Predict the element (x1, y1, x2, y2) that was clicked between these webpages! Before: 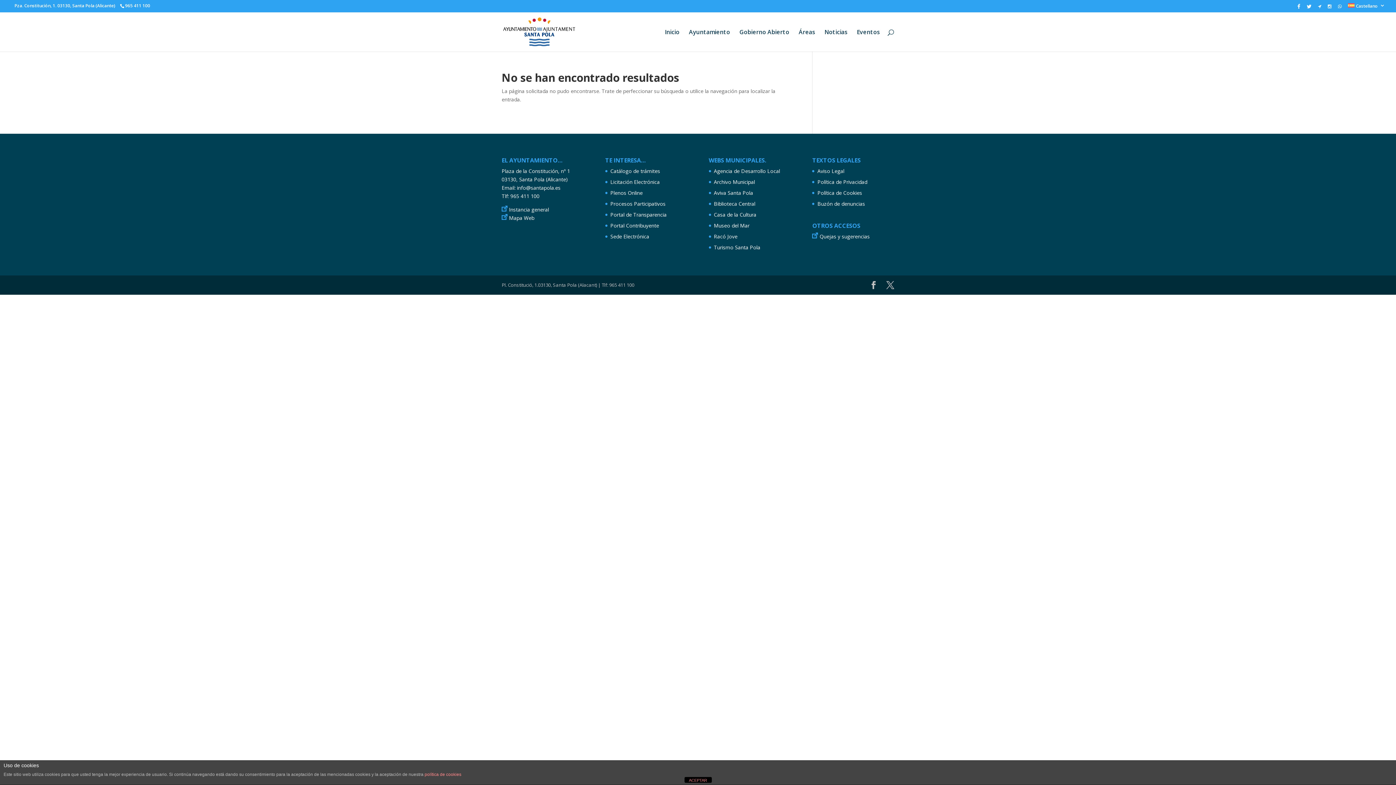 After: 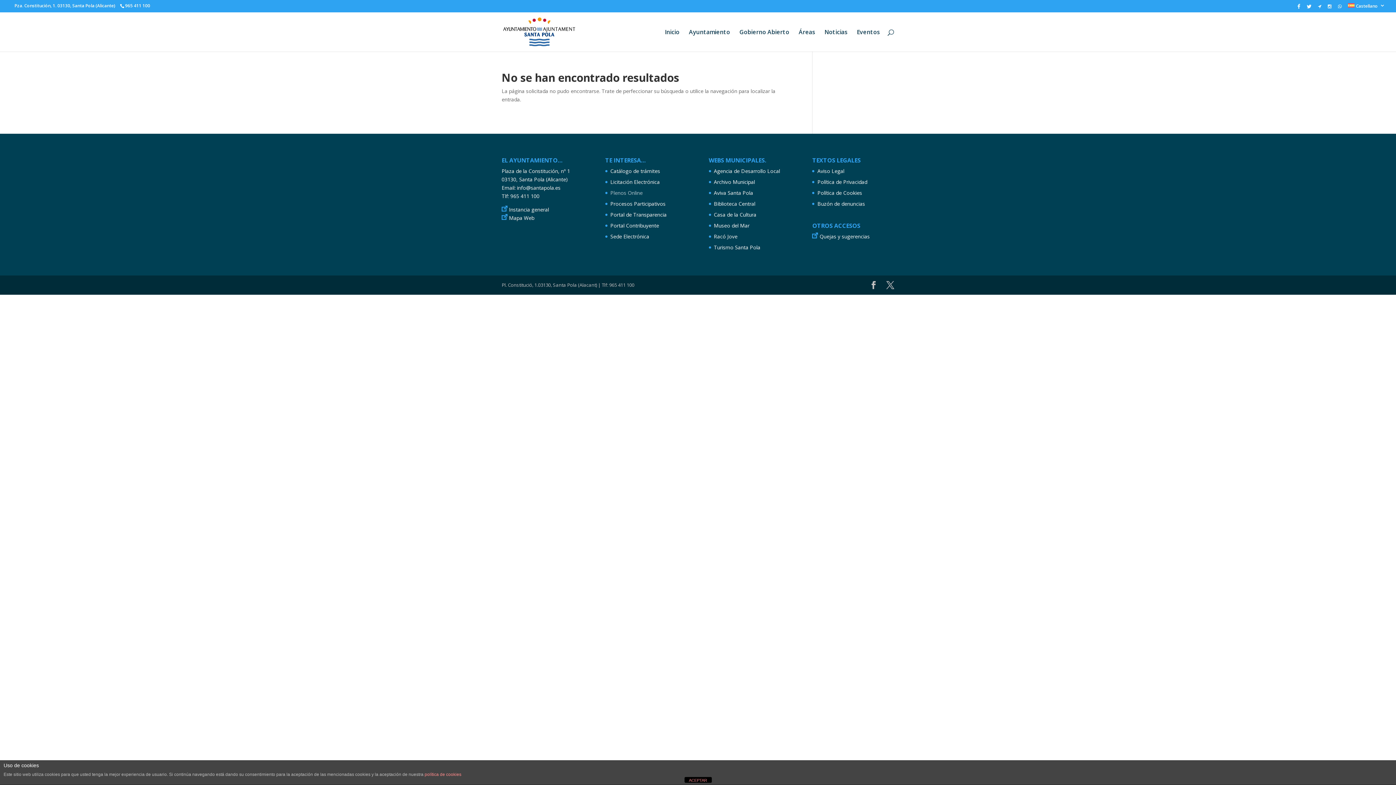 Action: bbox: (610, 189, 642, 196) label: Plenos Online